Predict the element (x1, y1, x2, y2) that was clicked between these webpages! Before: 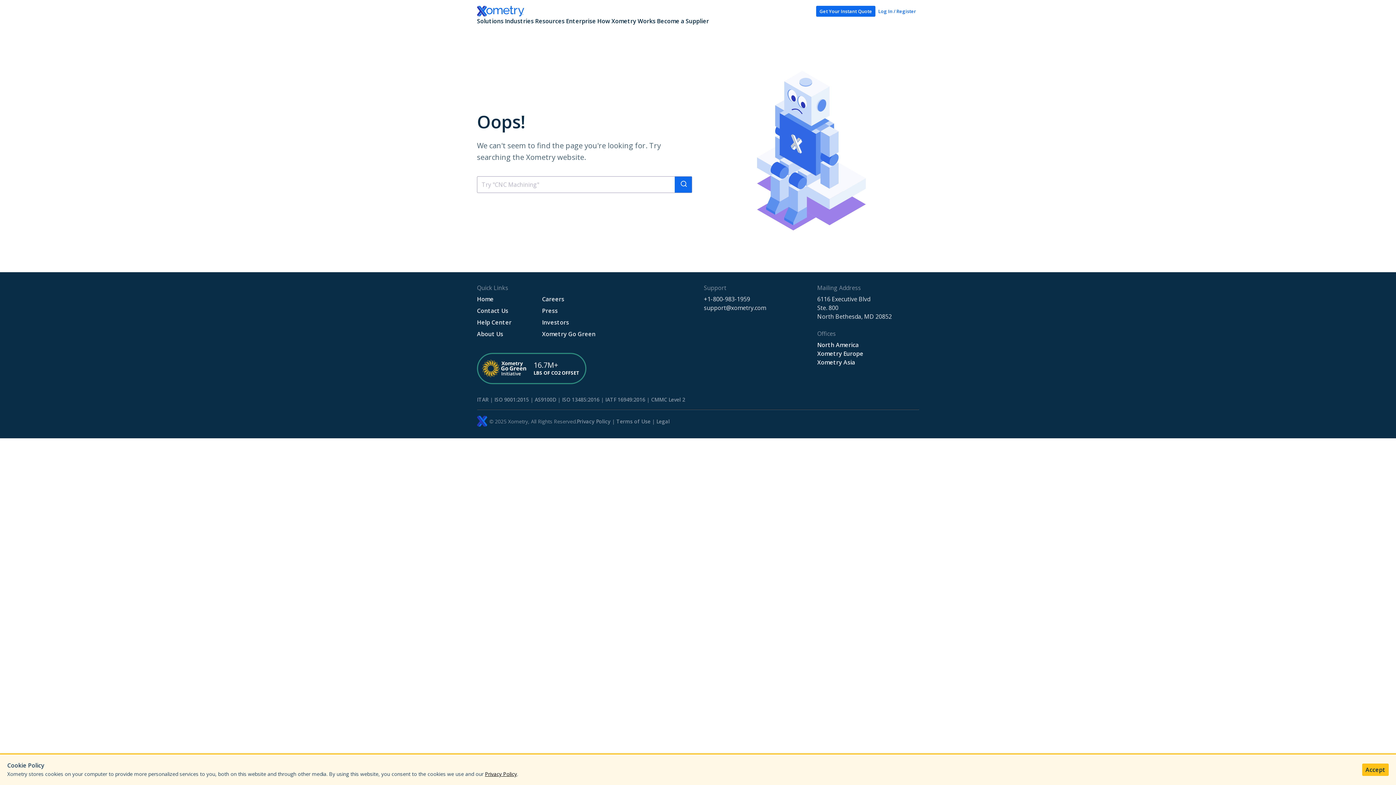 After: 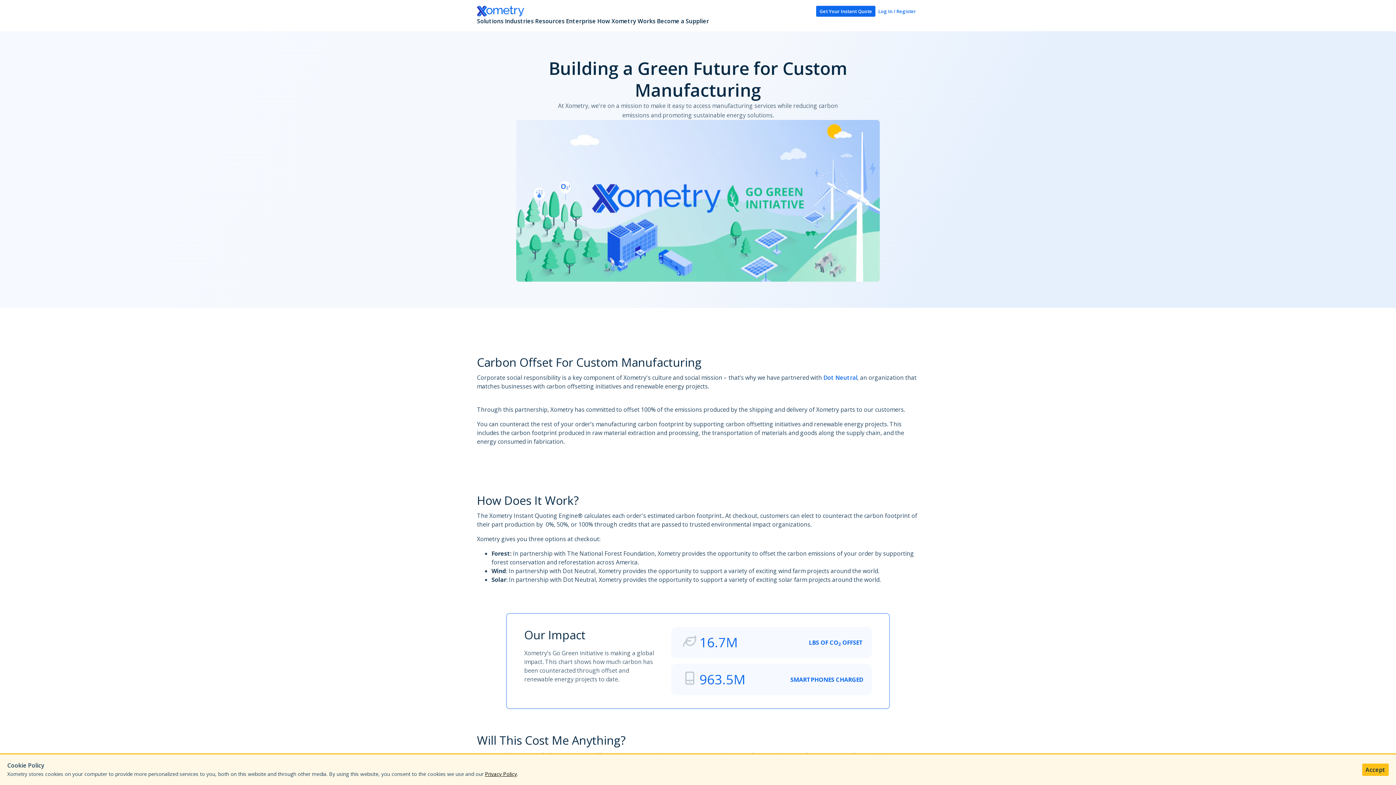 Action: label: 16.7M+
LBS OF CO2 OFFSET bbox: (477, 353, 692, 384)